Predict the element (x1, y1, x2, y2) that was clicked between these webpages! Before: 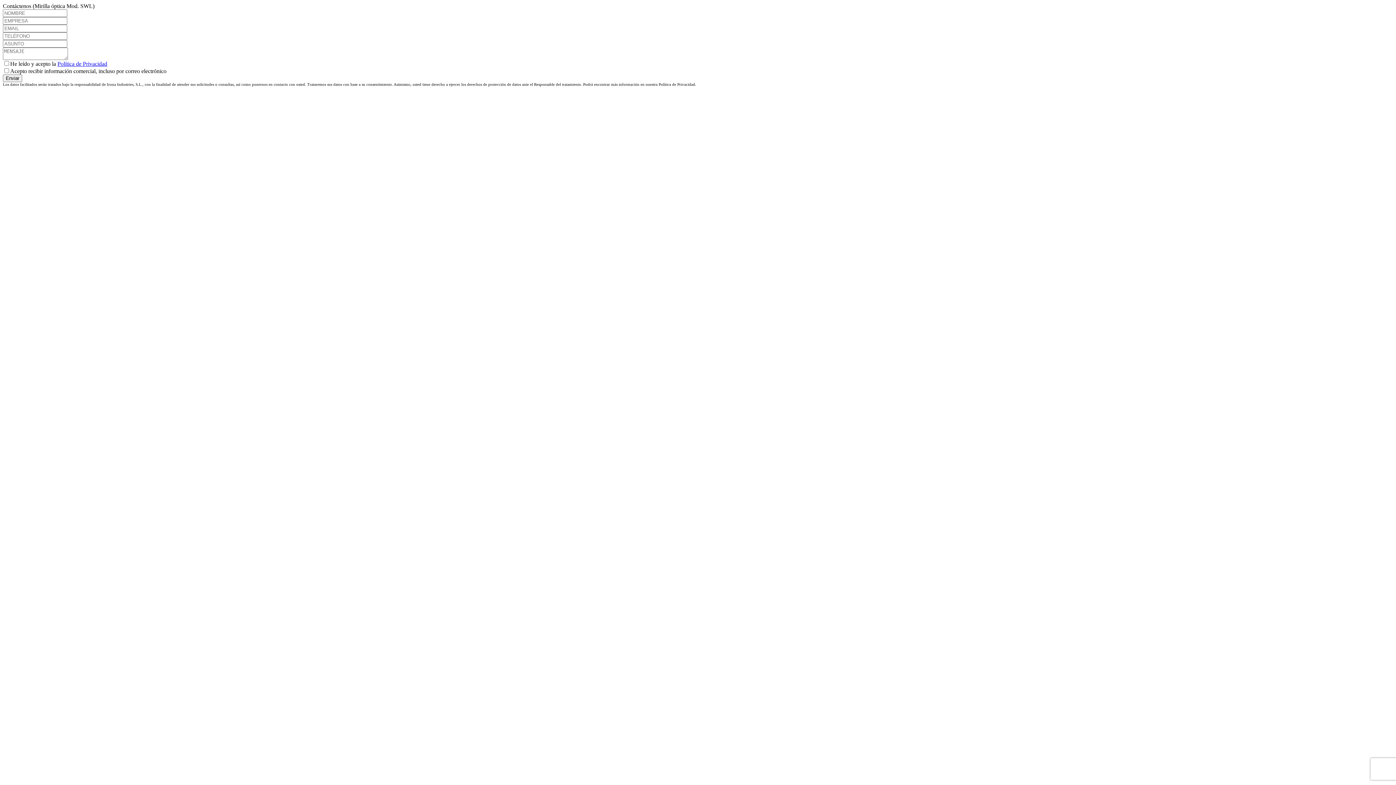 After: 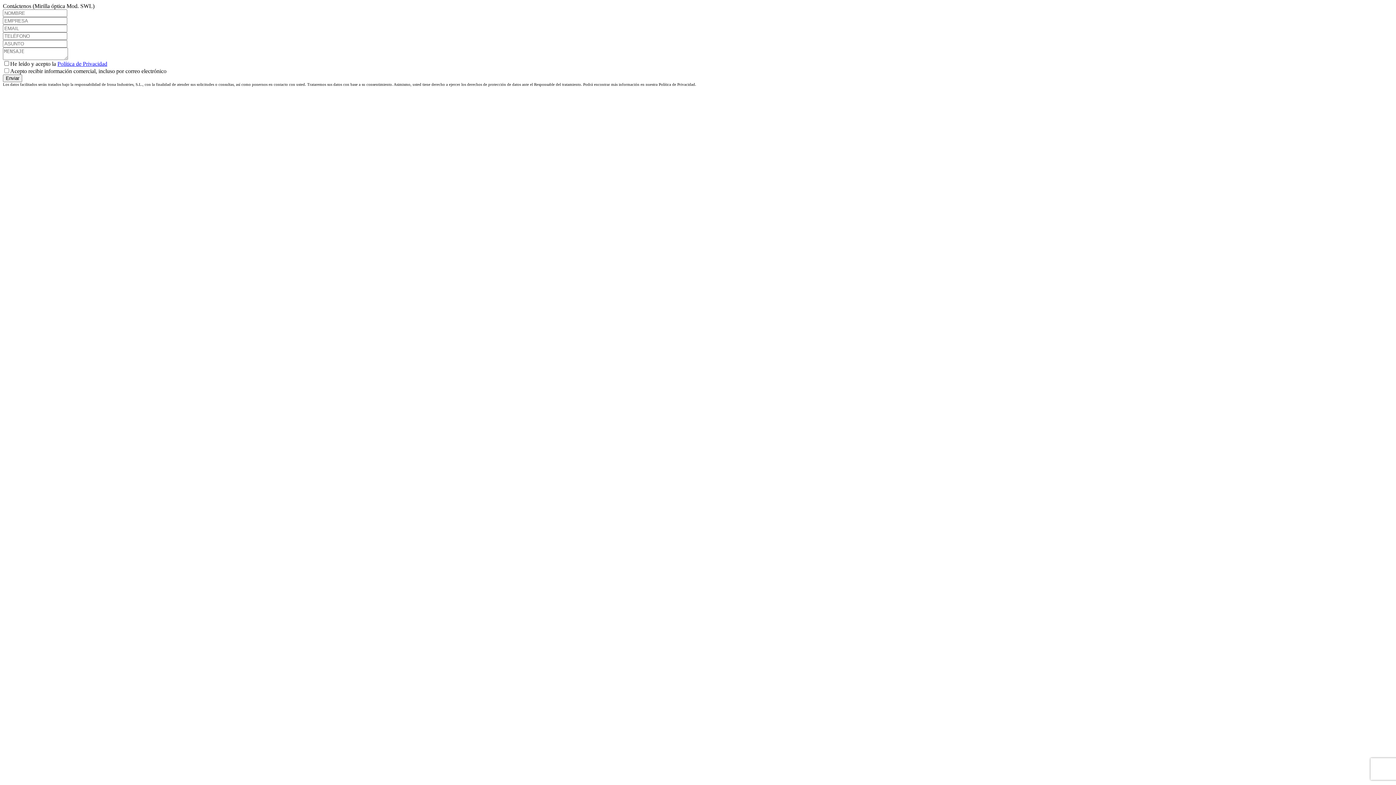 Action: label: Política de Privacidad bbox: (57, 60, 107, 66)